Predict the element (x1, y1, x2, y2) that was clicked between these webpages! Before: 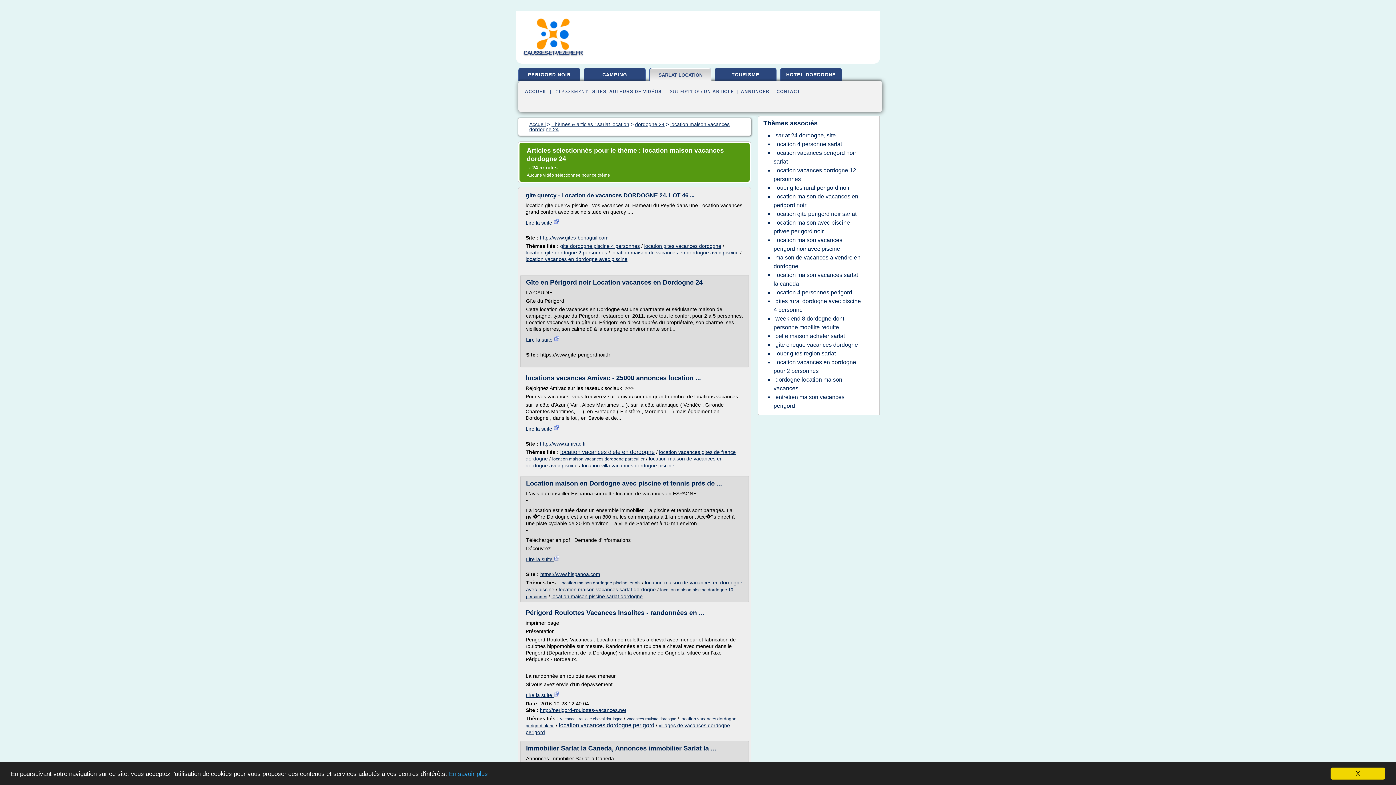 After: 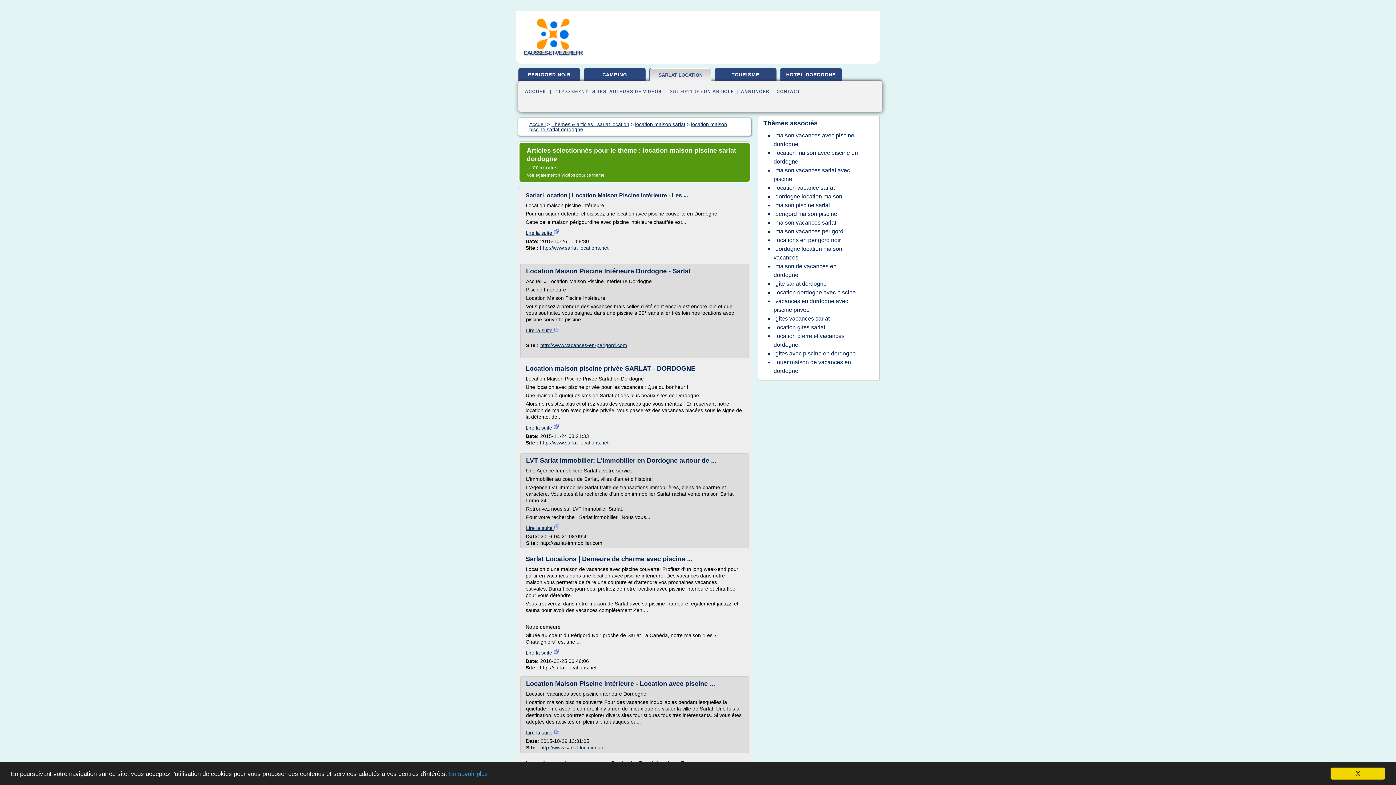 Action: label: location maison piscine sarlat dordogne bbox: (551, 593, 642, 599)